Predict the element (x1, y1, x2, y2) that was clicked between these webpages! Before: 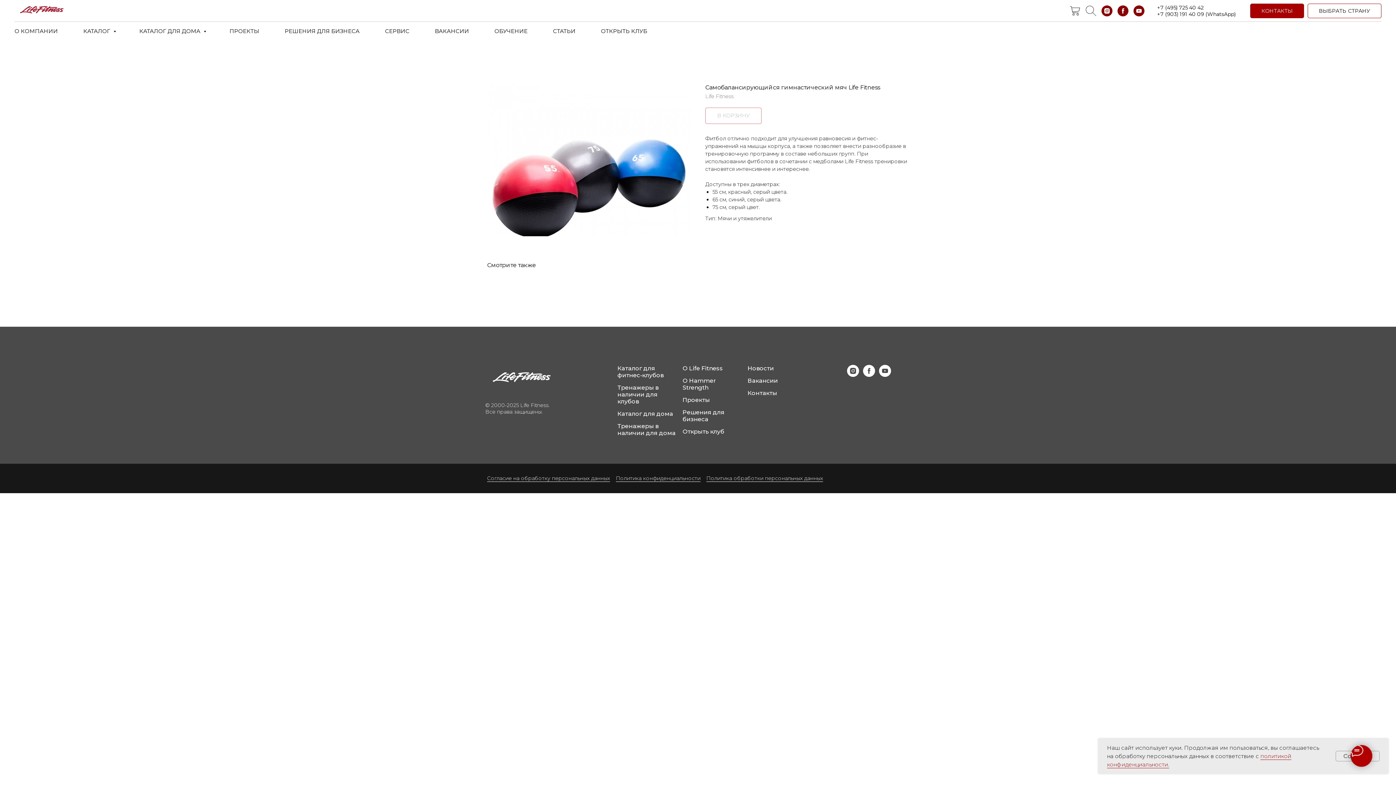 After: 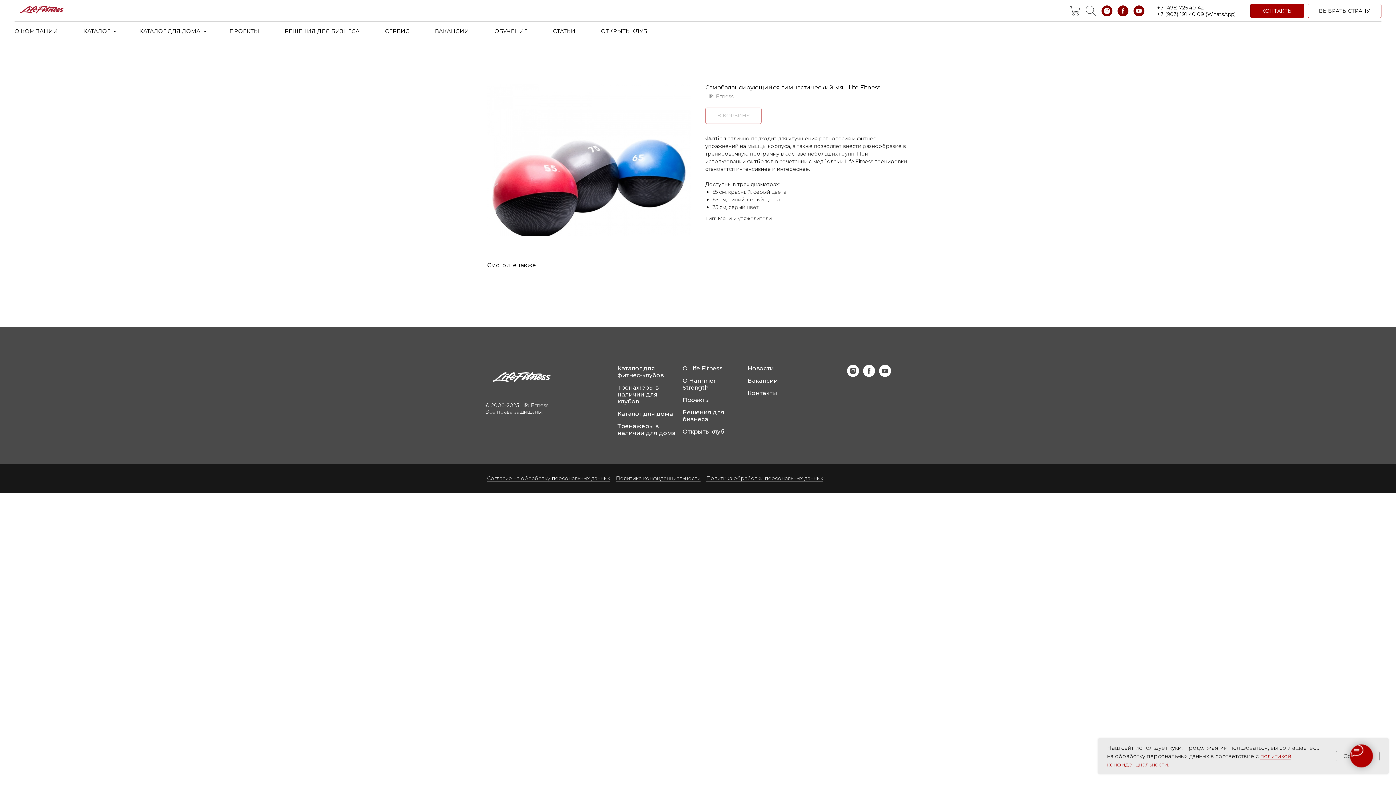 Action: label: +7 (903) 191 40 09 bbox: (1157, 10, 1204, 17)